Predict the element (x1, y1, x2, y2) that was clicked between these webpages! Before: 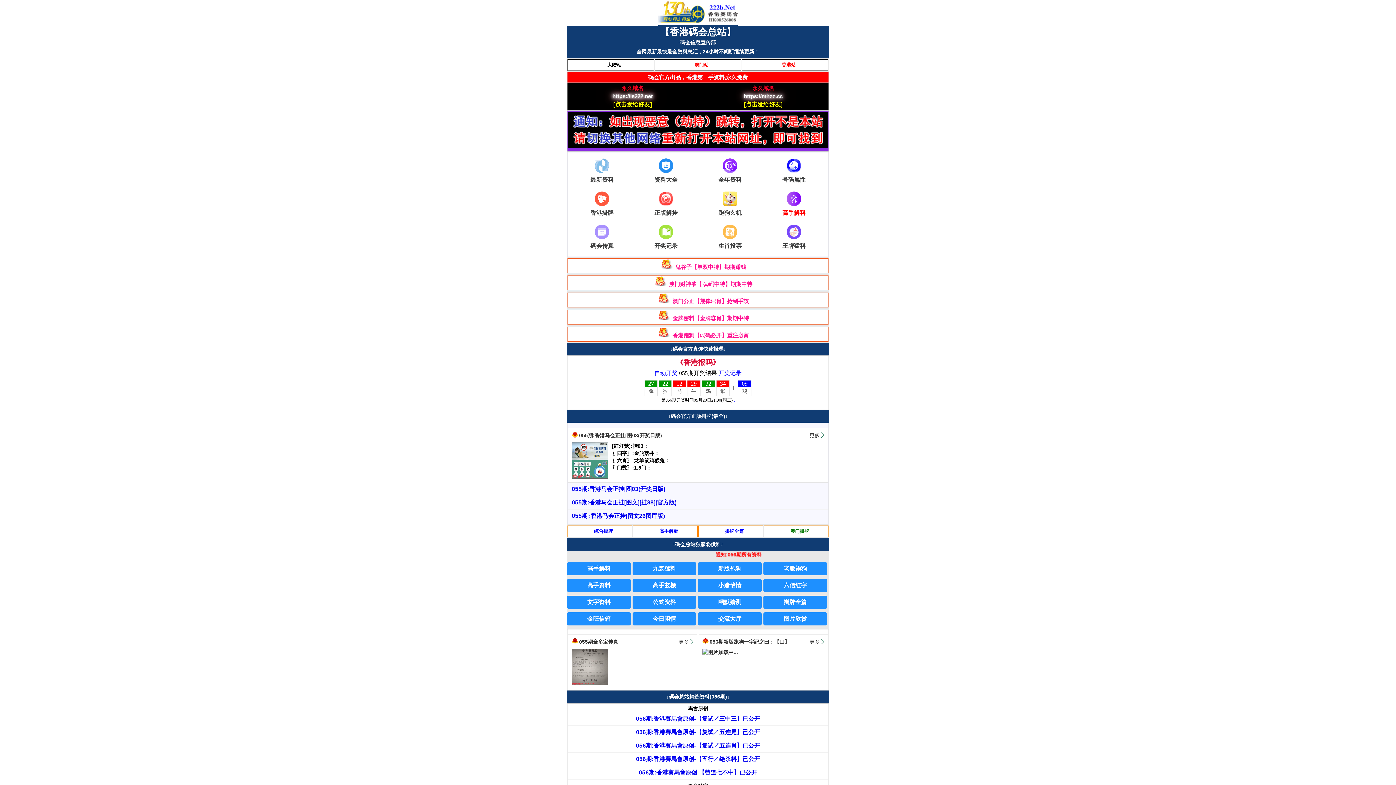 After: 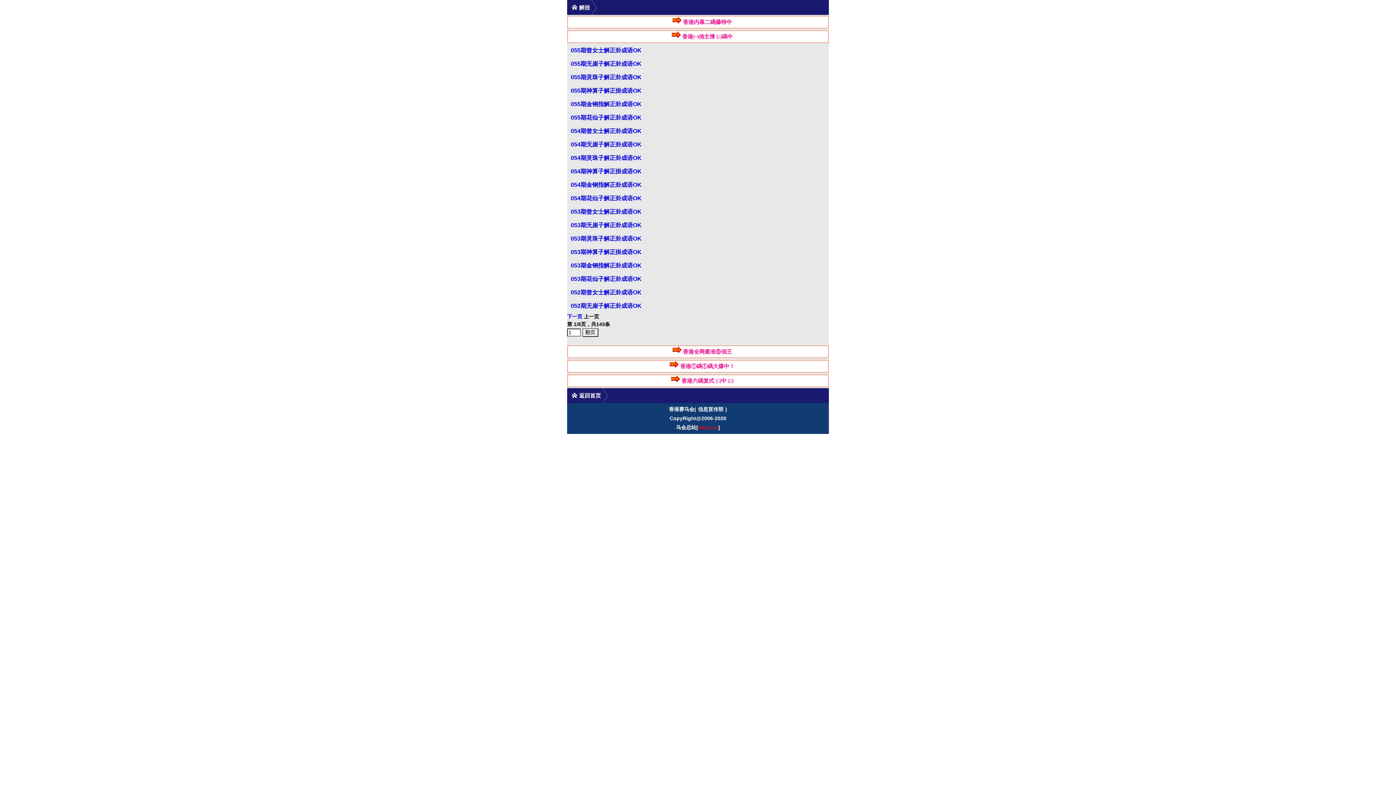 Action: bbox: (634, 191, 698, 217) label: 正版解挂